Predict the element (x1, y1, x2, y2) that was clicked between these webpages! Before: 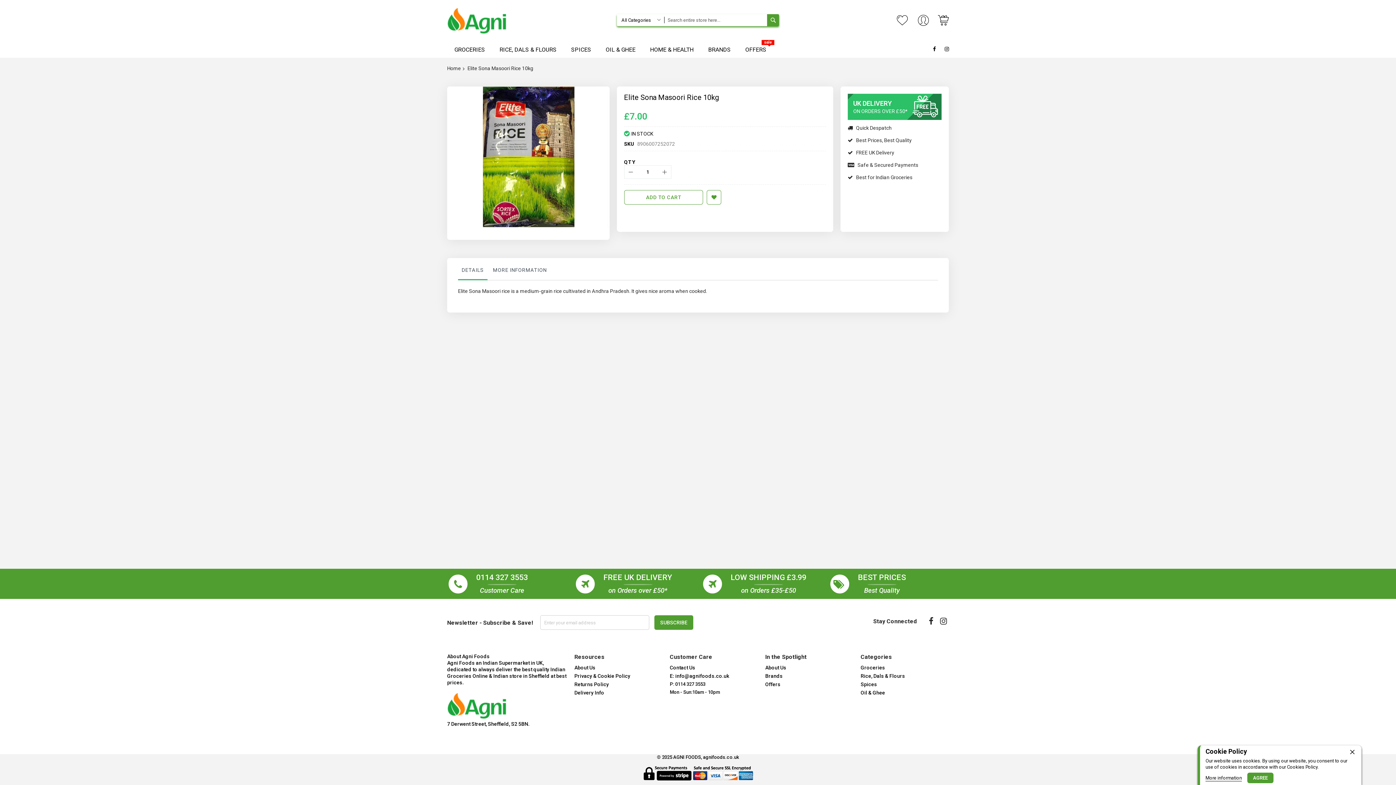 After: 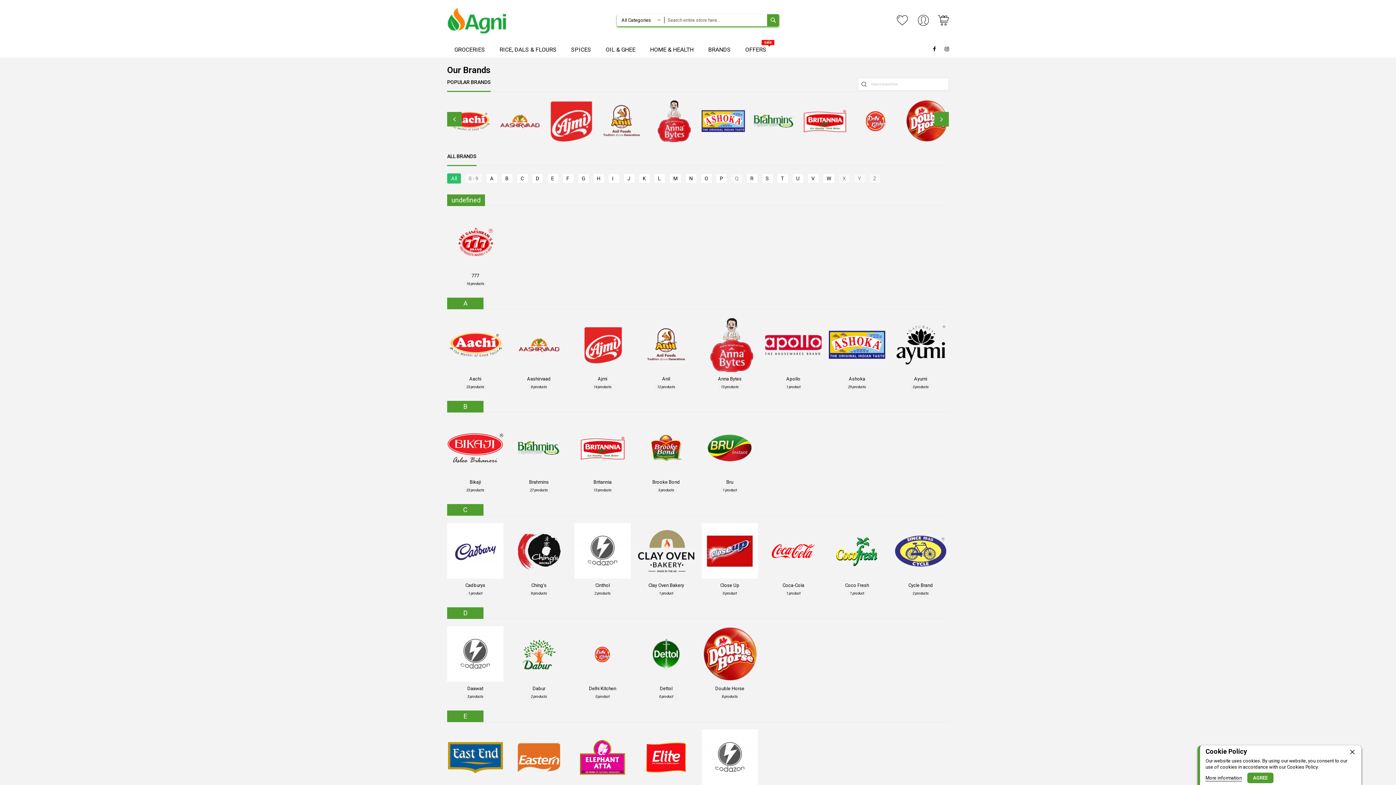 Action: bbox: (701, 41, 738, 57) label: BRANDS